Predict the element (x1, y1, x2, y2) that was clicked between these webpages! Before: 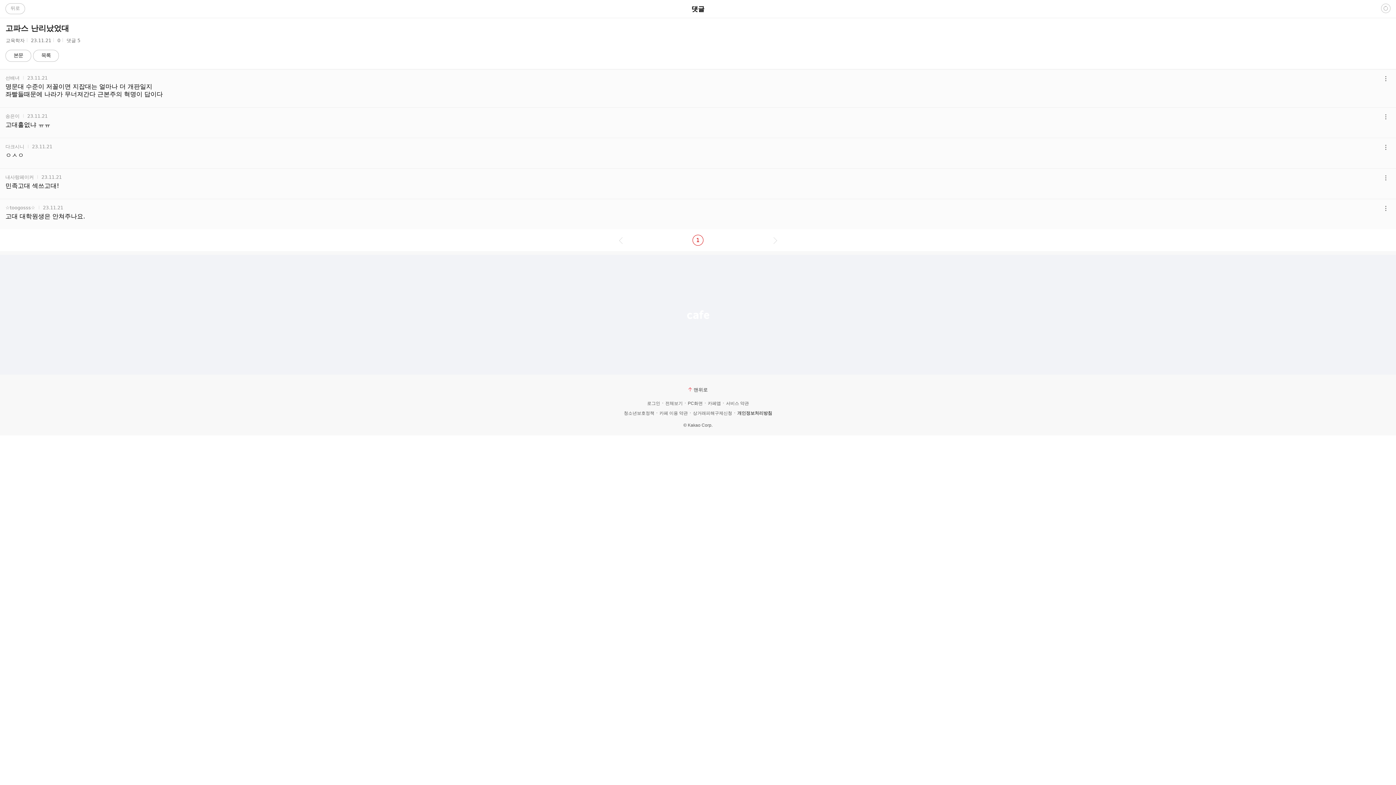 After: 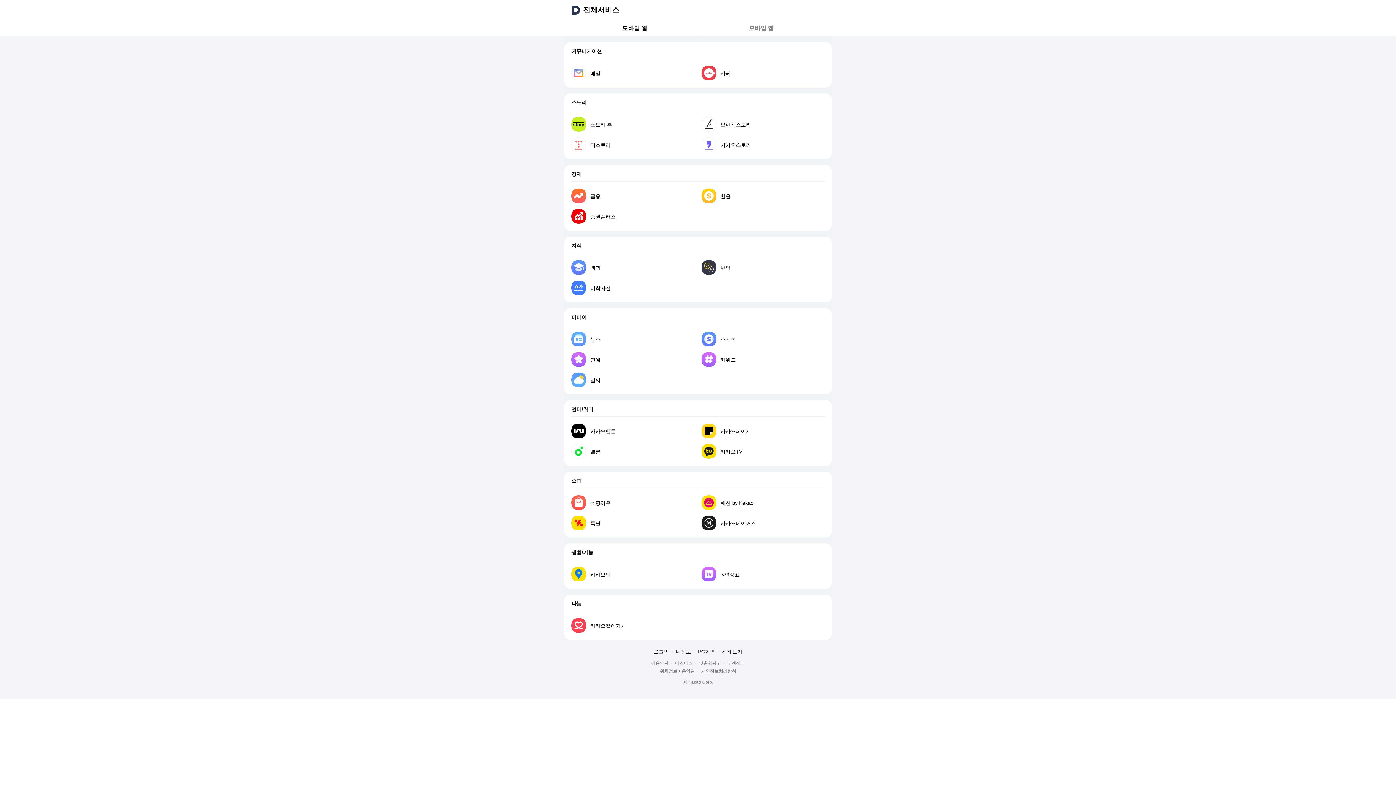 Action: bbox: (665, 401, 682, 406) label: 전체보기